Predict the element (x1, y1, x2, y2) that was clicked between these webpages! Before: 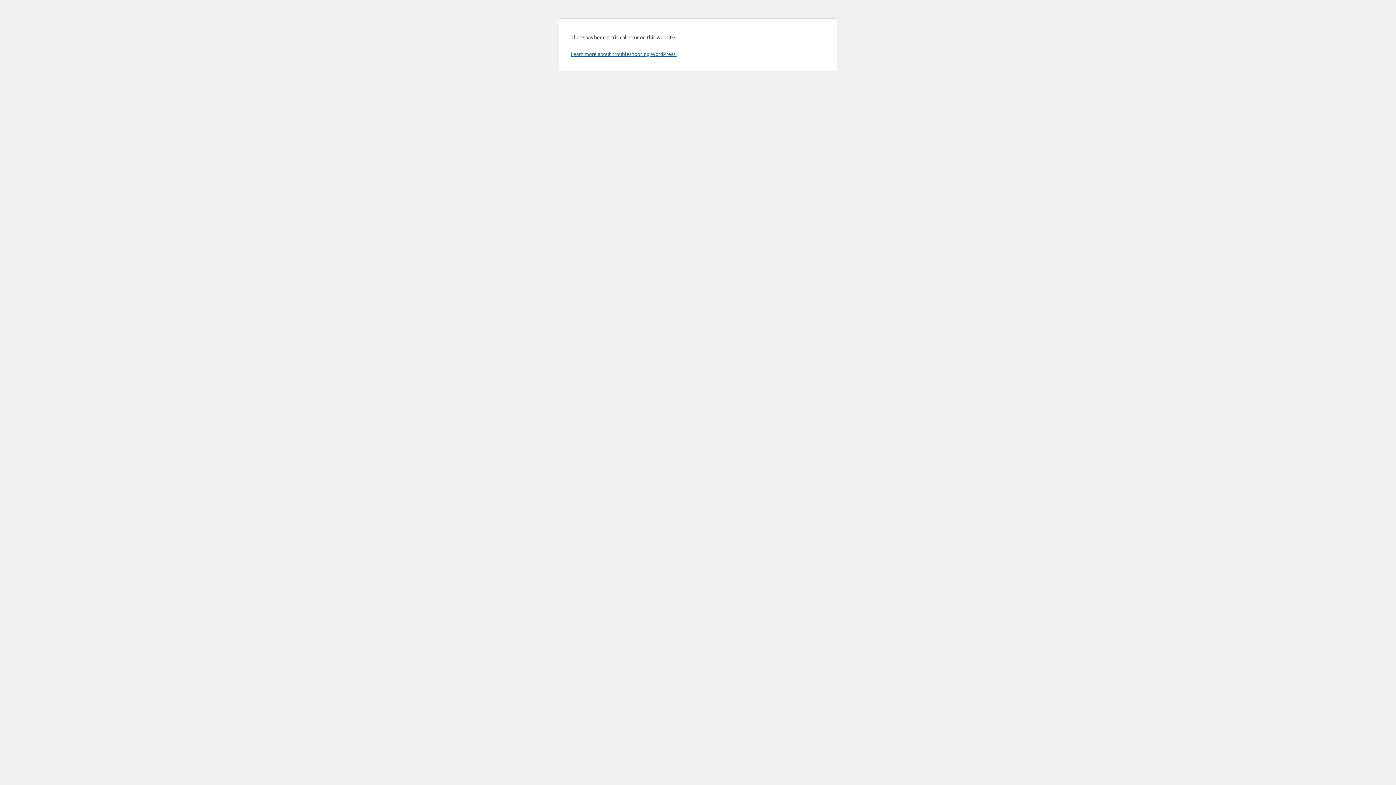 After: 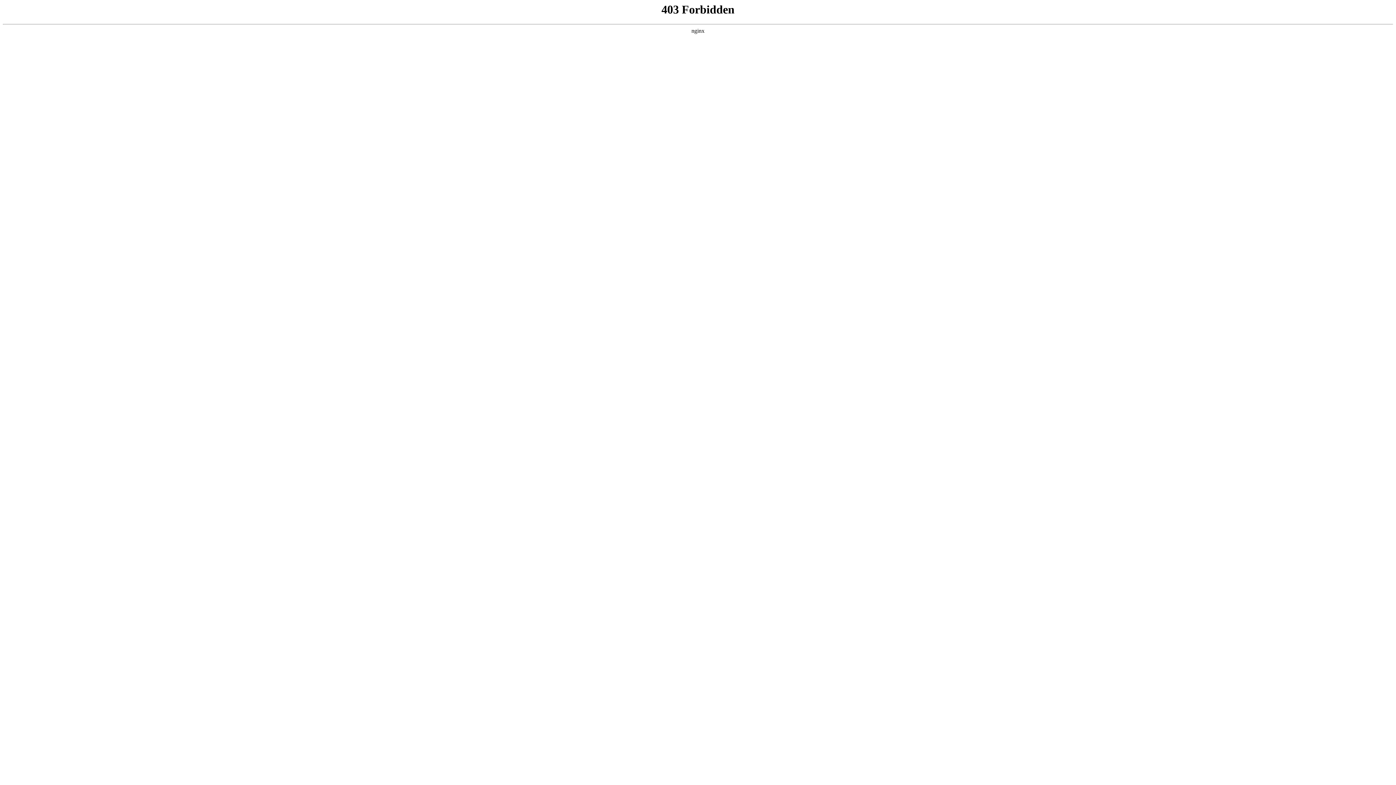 Action: label: Learn more about troubleshooting WordPress. bbox: (570, 50, 676, 57)